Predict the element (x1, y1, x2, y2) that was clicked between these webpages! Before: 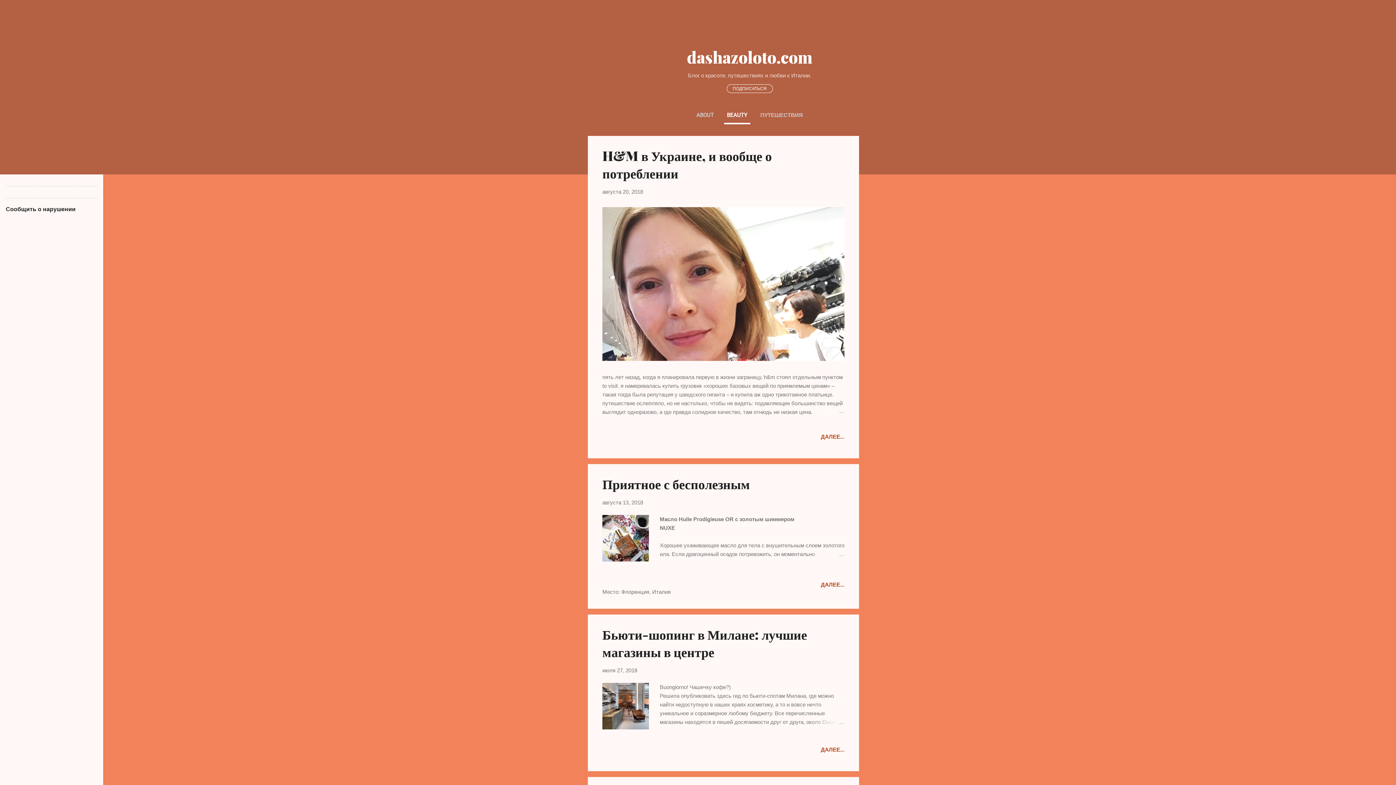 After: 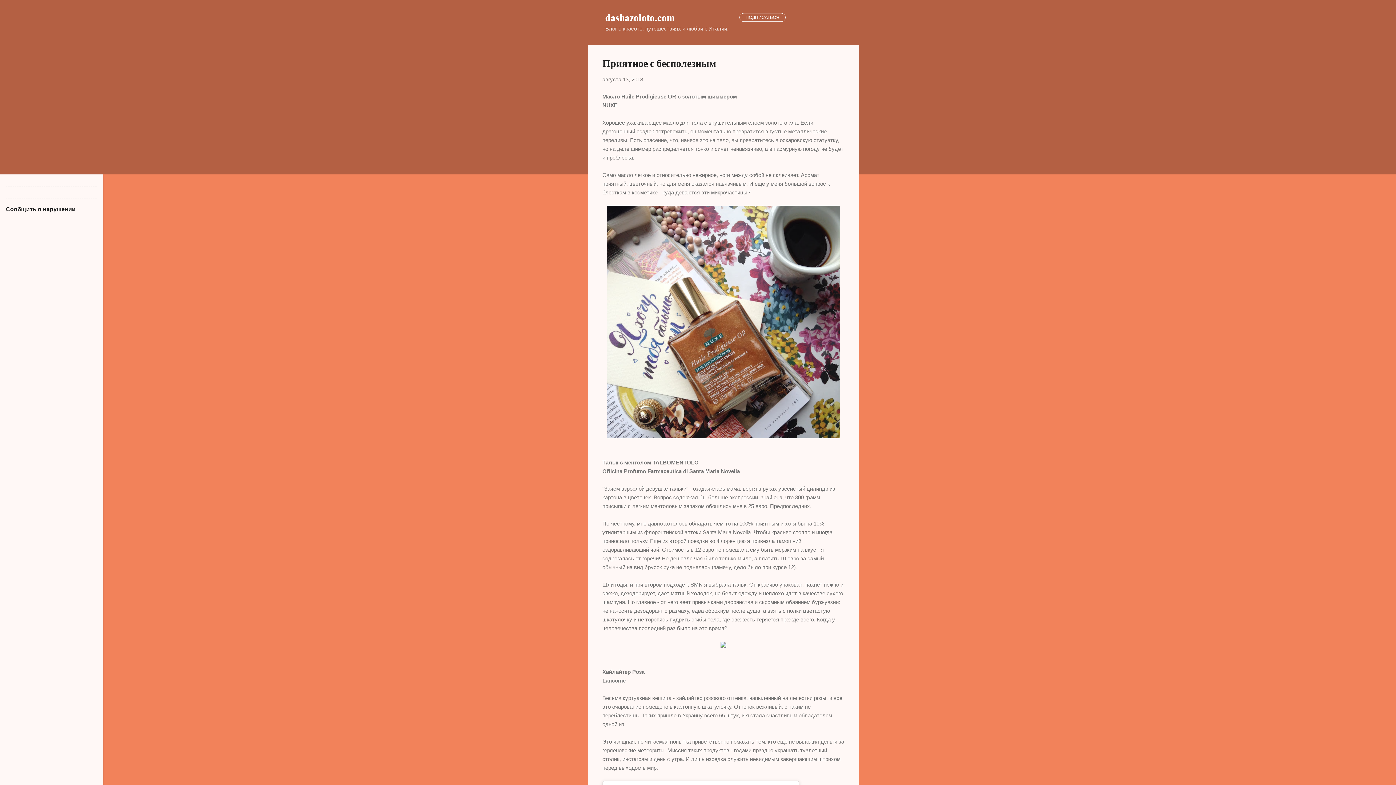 Action: bbox: (809, 550, 844, 558)